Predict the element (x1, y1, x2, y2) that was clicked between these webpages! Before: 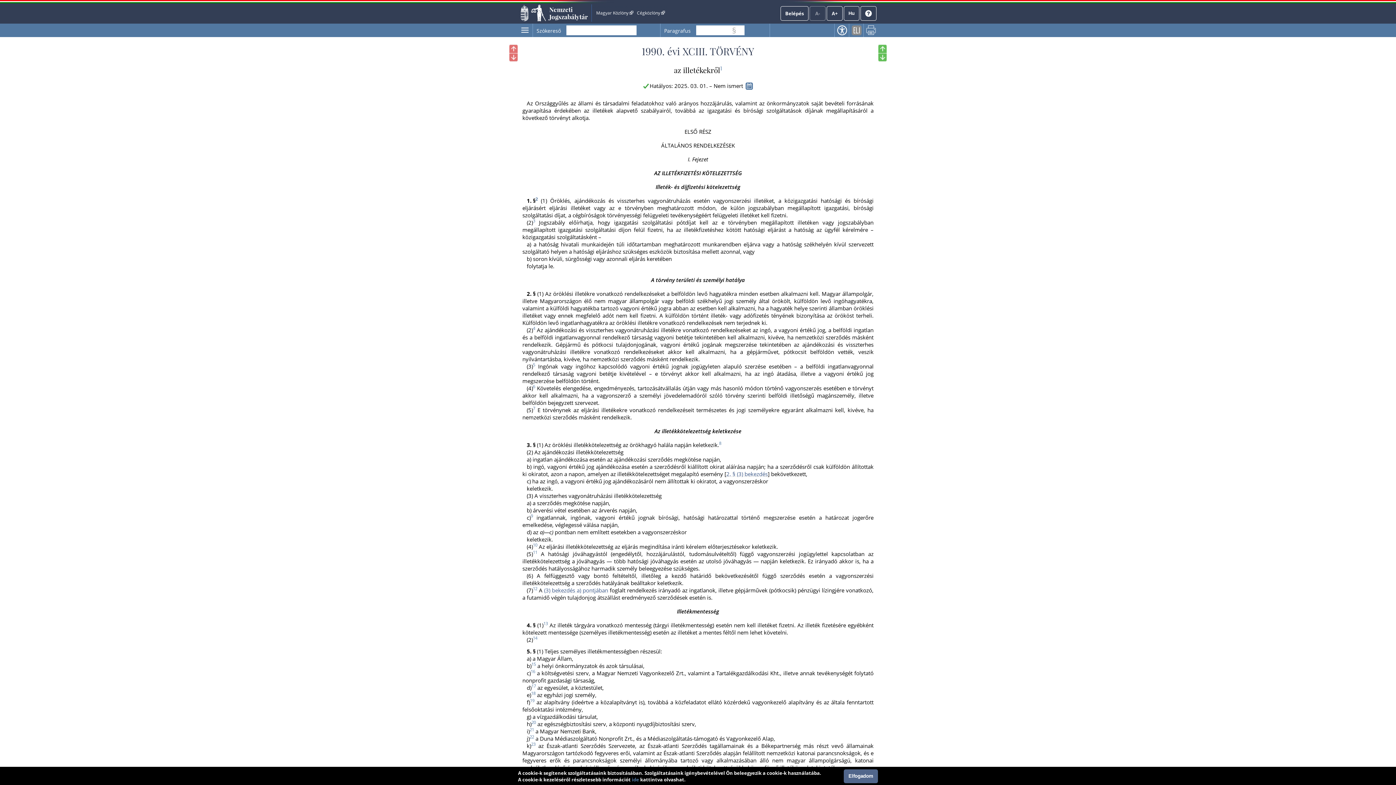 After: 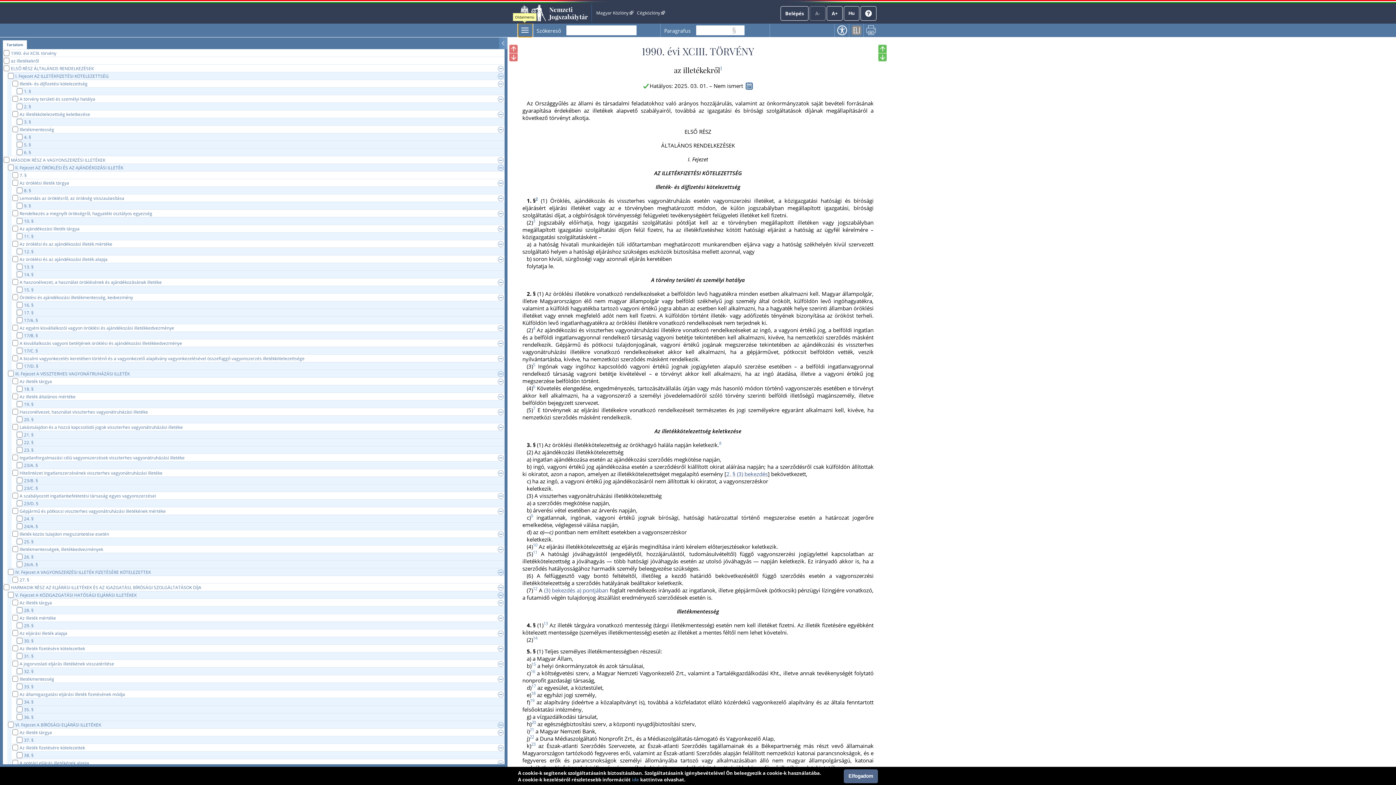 Action: bbox: (518, 23, 532, 37)